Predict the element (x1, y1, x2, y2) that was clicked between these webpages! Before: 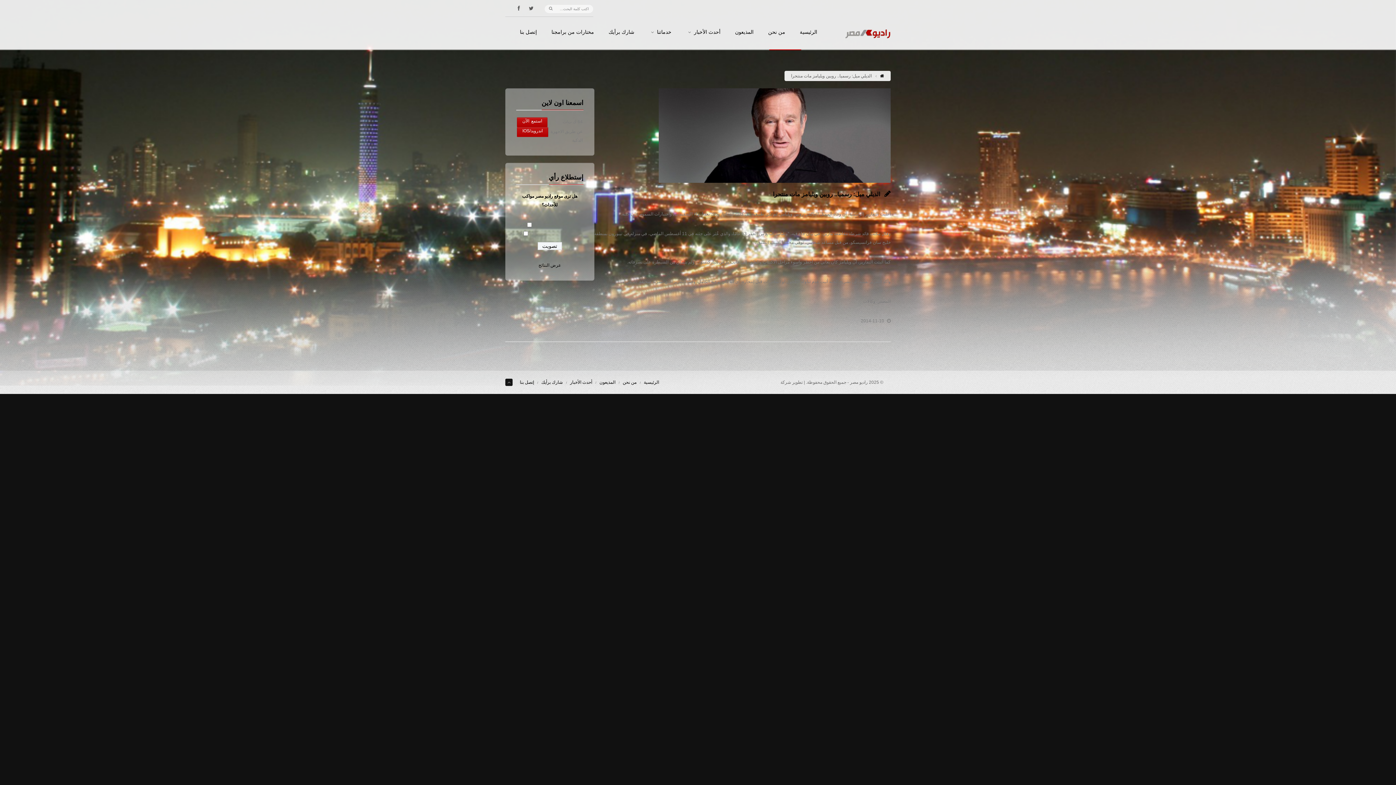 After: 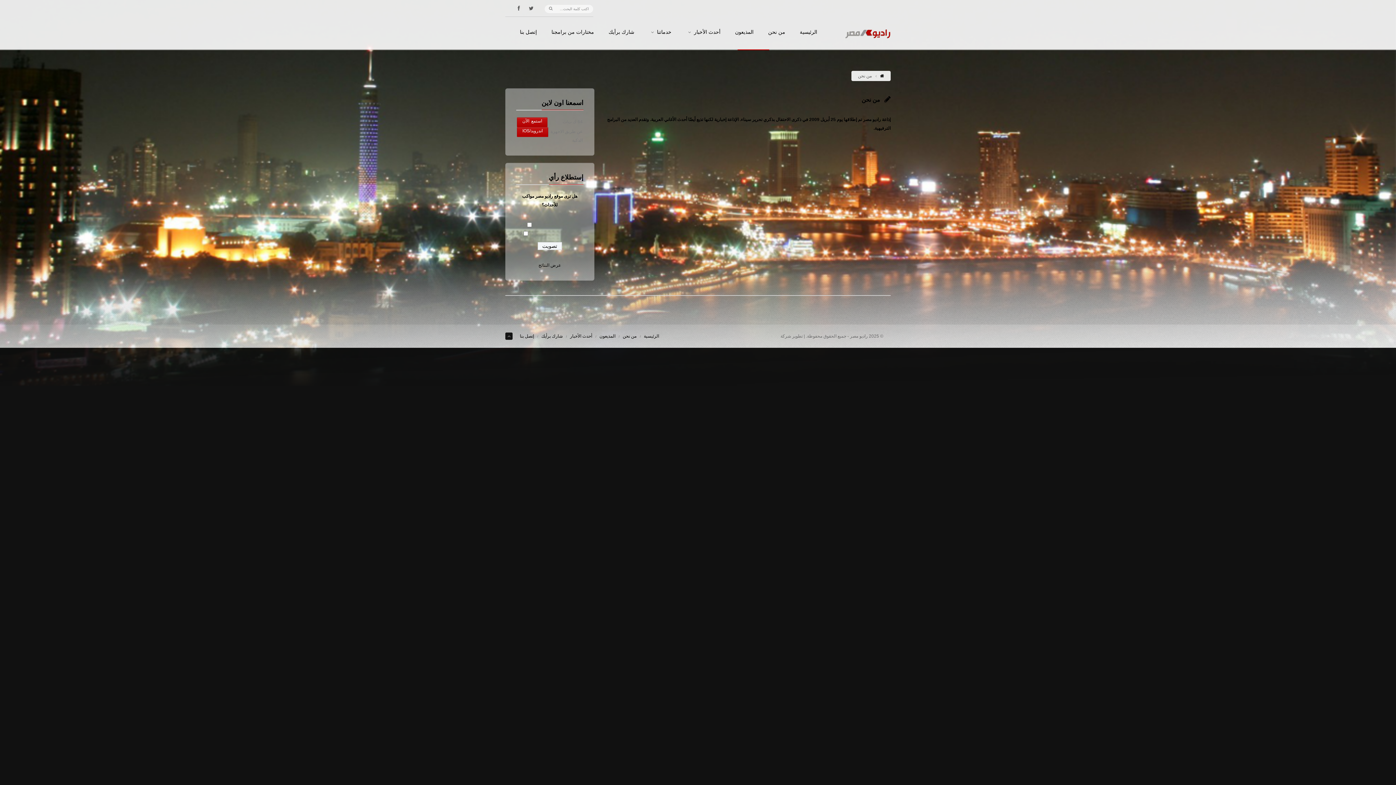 Action: label: من نحن bbox: (753, 29, 785, 49)